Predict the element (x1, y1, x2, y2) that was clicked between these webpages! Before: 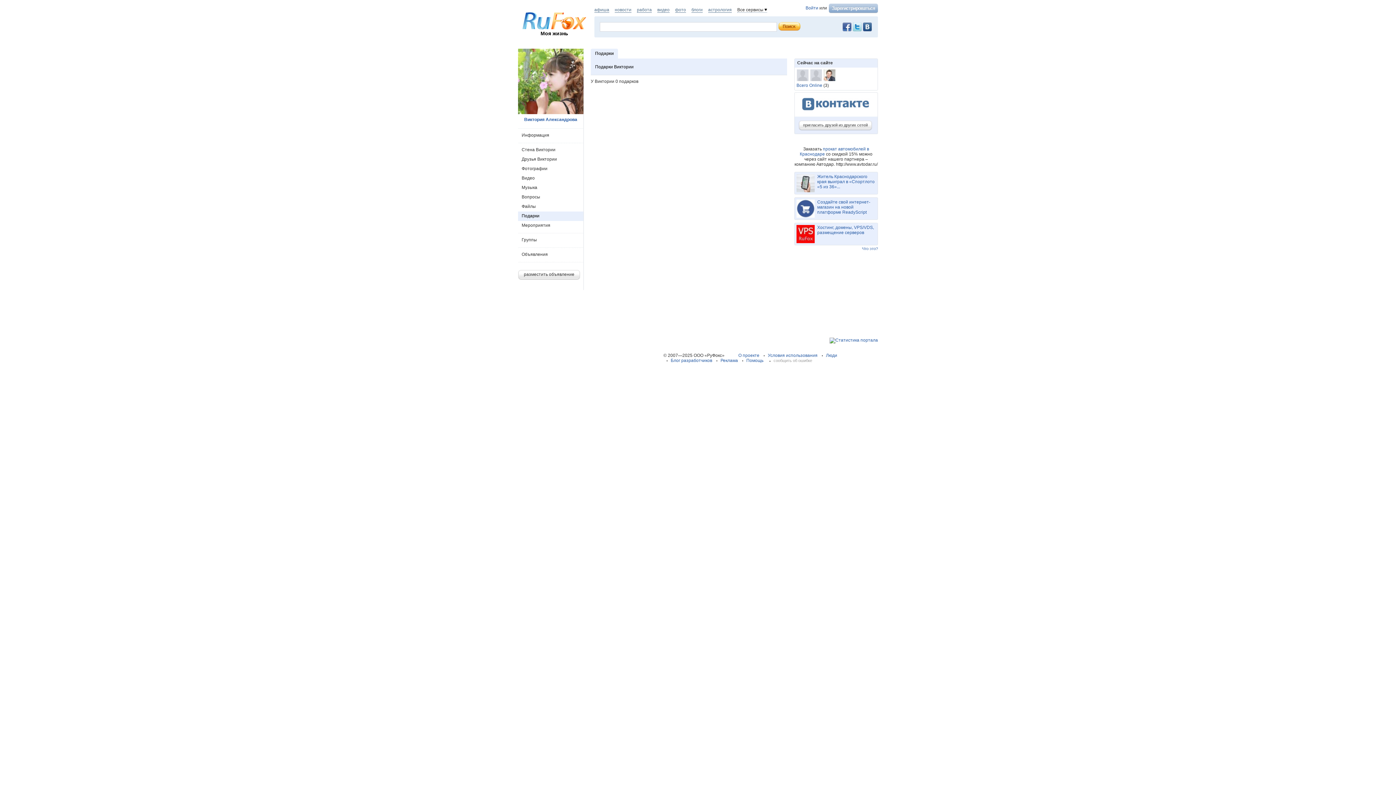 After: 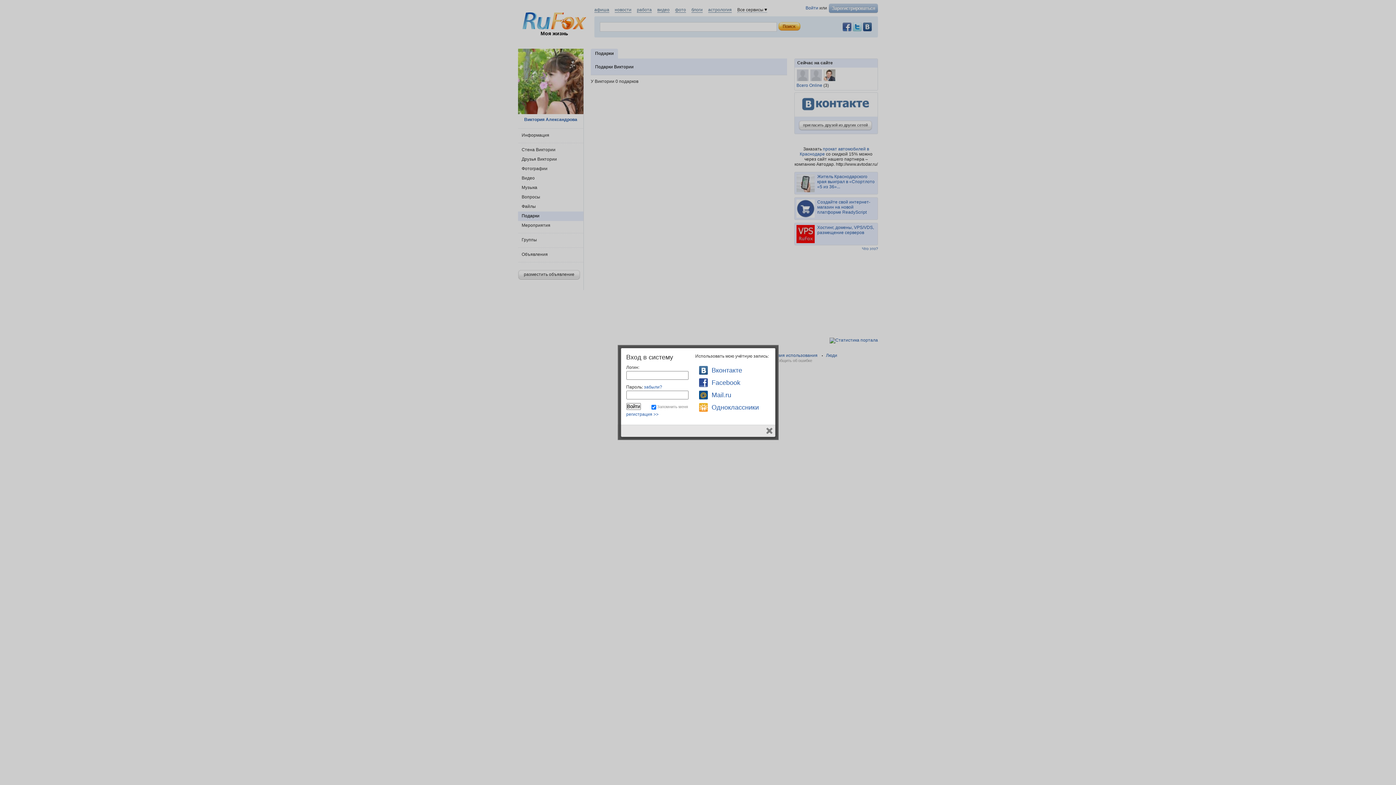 Action: bbox: (805, 5, 818, 10) label: Войти